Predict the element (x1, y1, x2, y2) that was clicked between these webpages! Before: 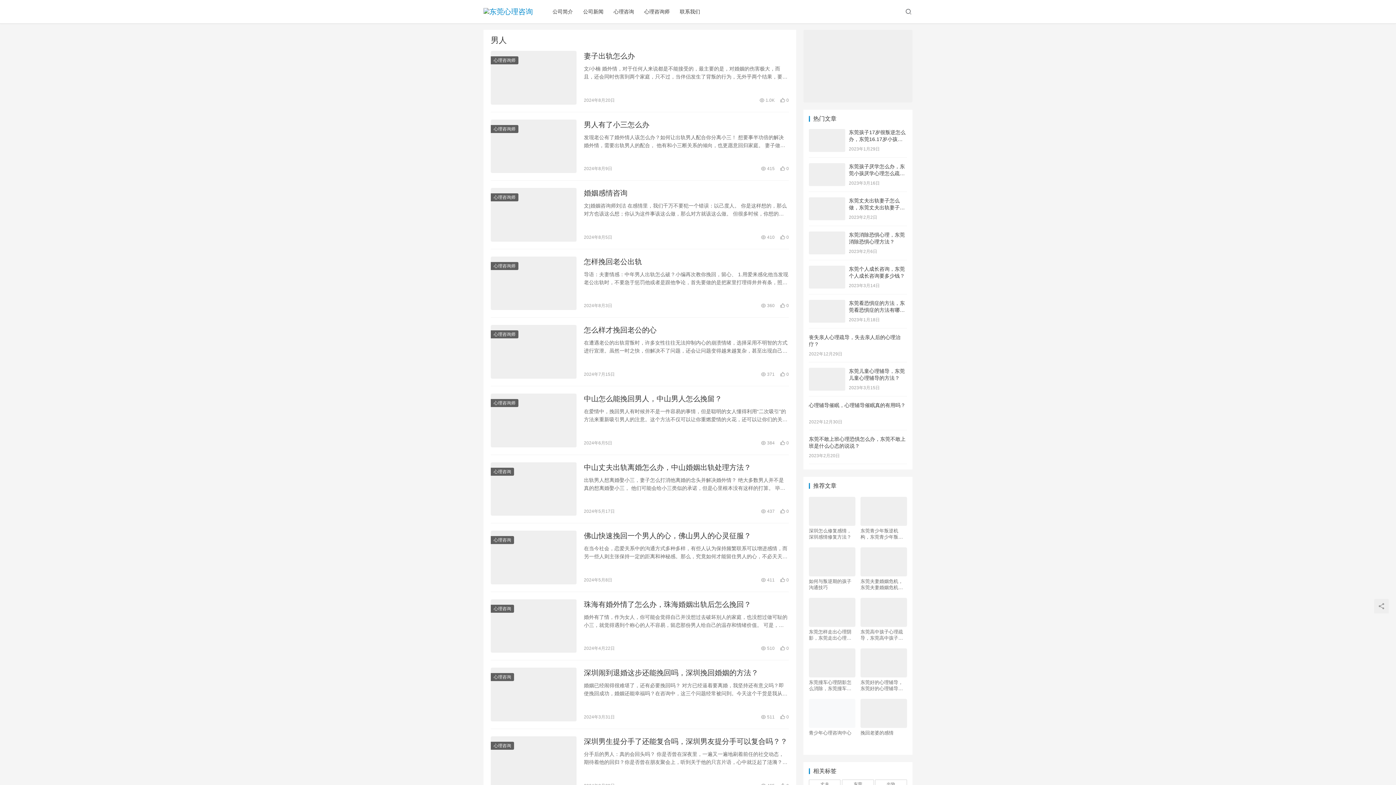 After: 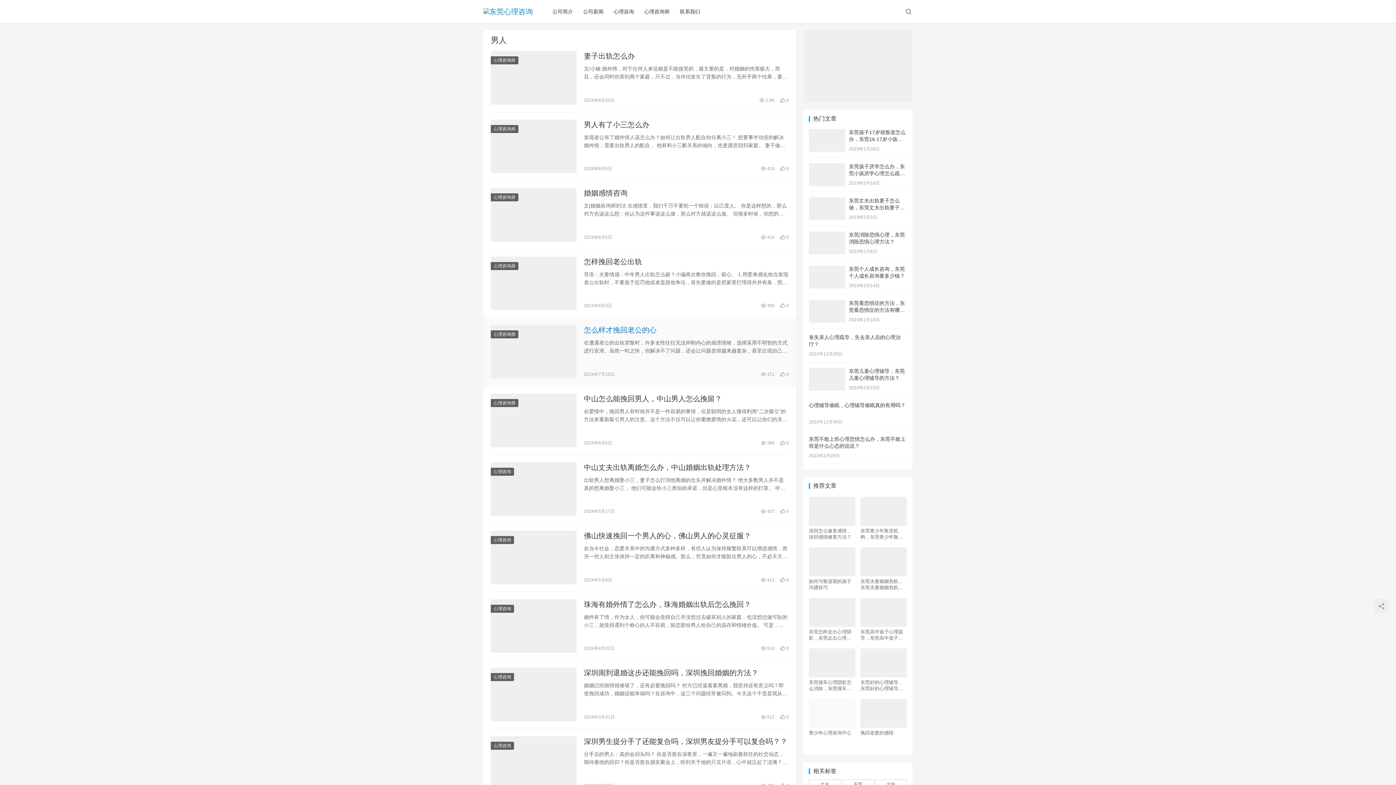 Action: bbox: (584, 325, 789, 335) label: 怎么样才挽回老公的心